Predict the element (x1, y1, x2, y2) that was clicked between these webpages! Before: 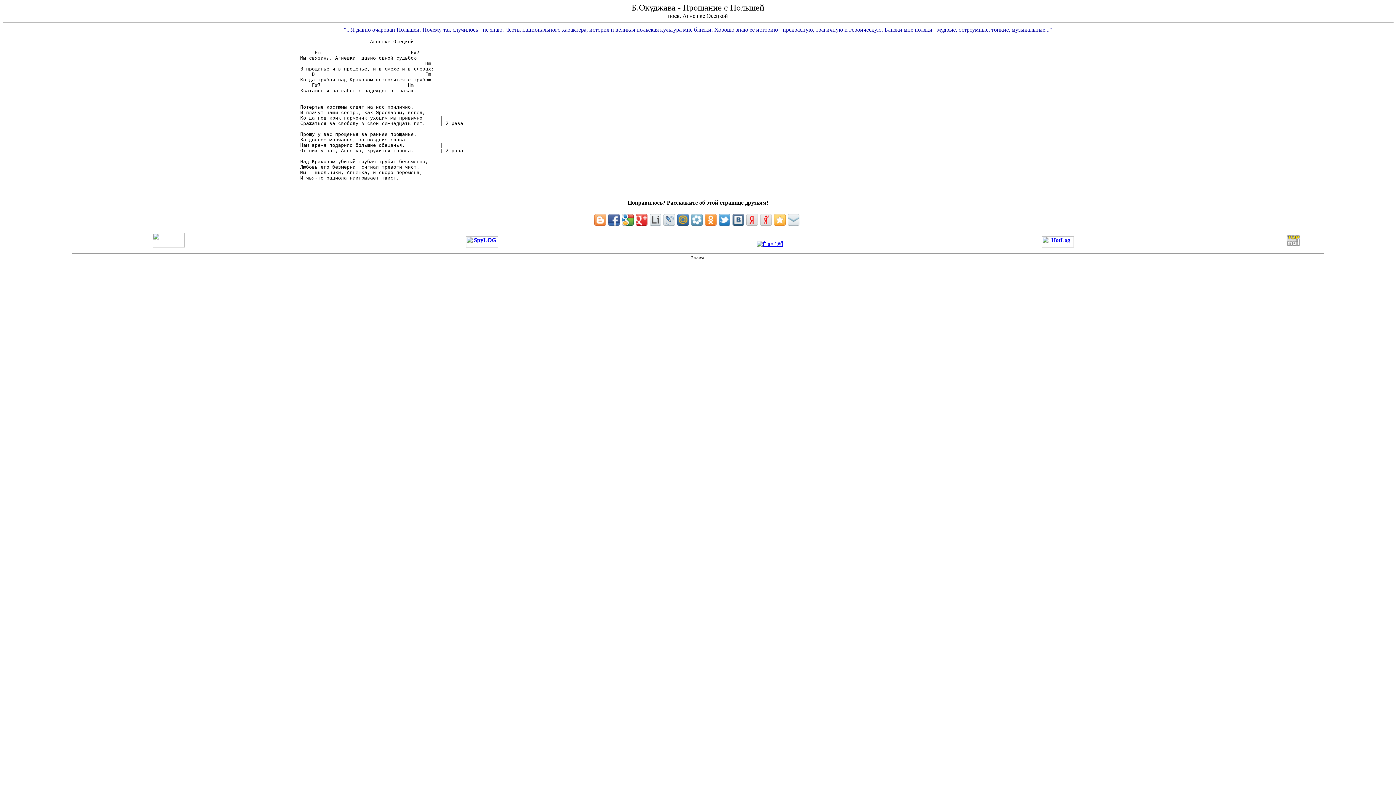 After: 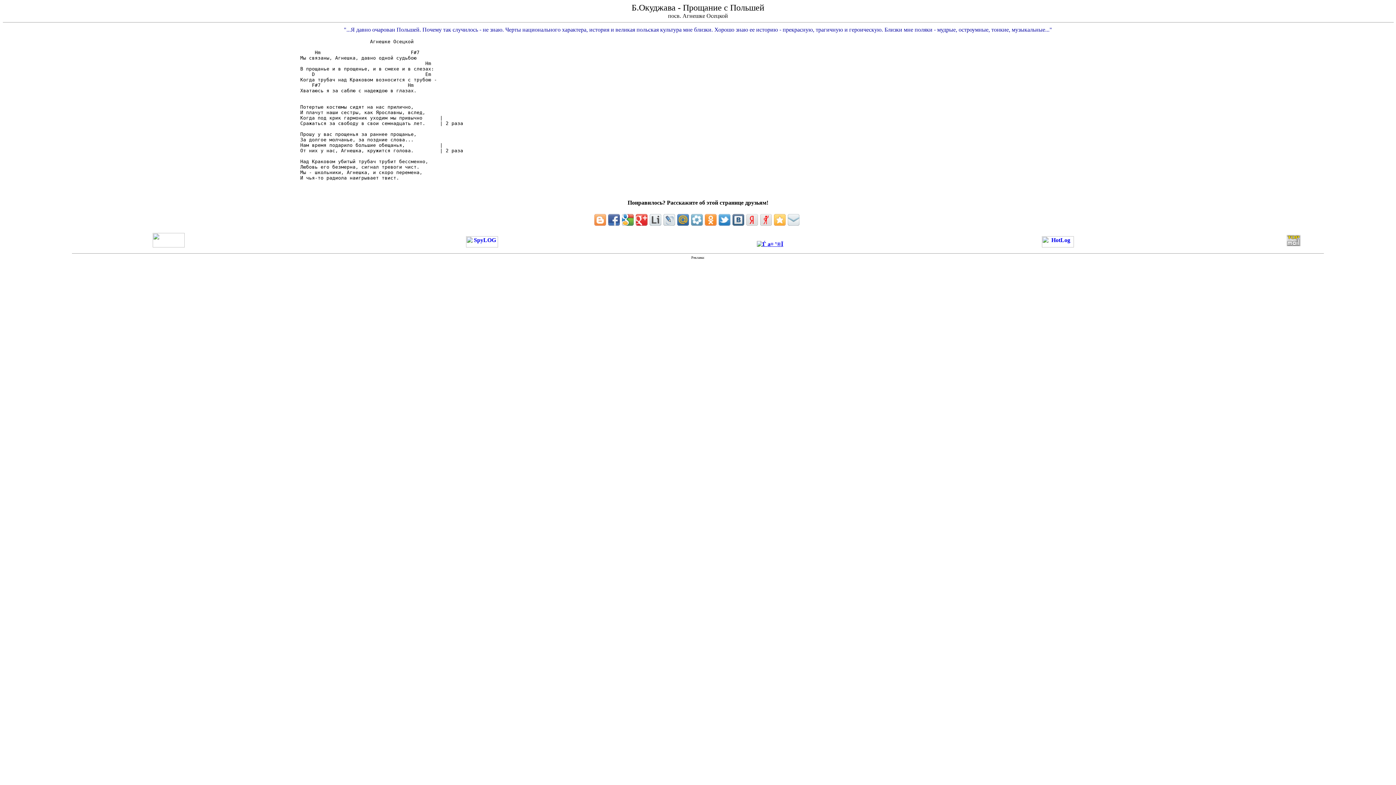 Action: bbox: (594, 214, 606, 225)